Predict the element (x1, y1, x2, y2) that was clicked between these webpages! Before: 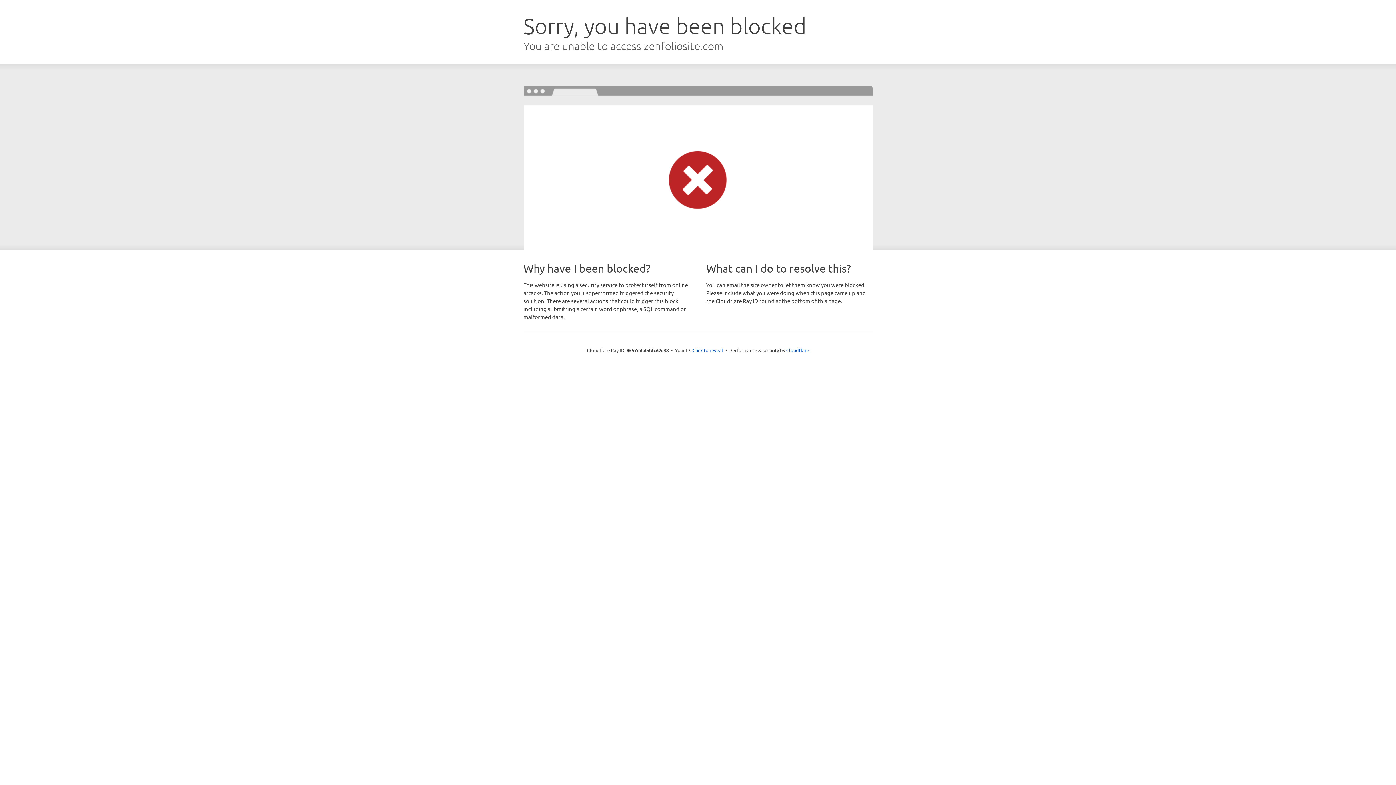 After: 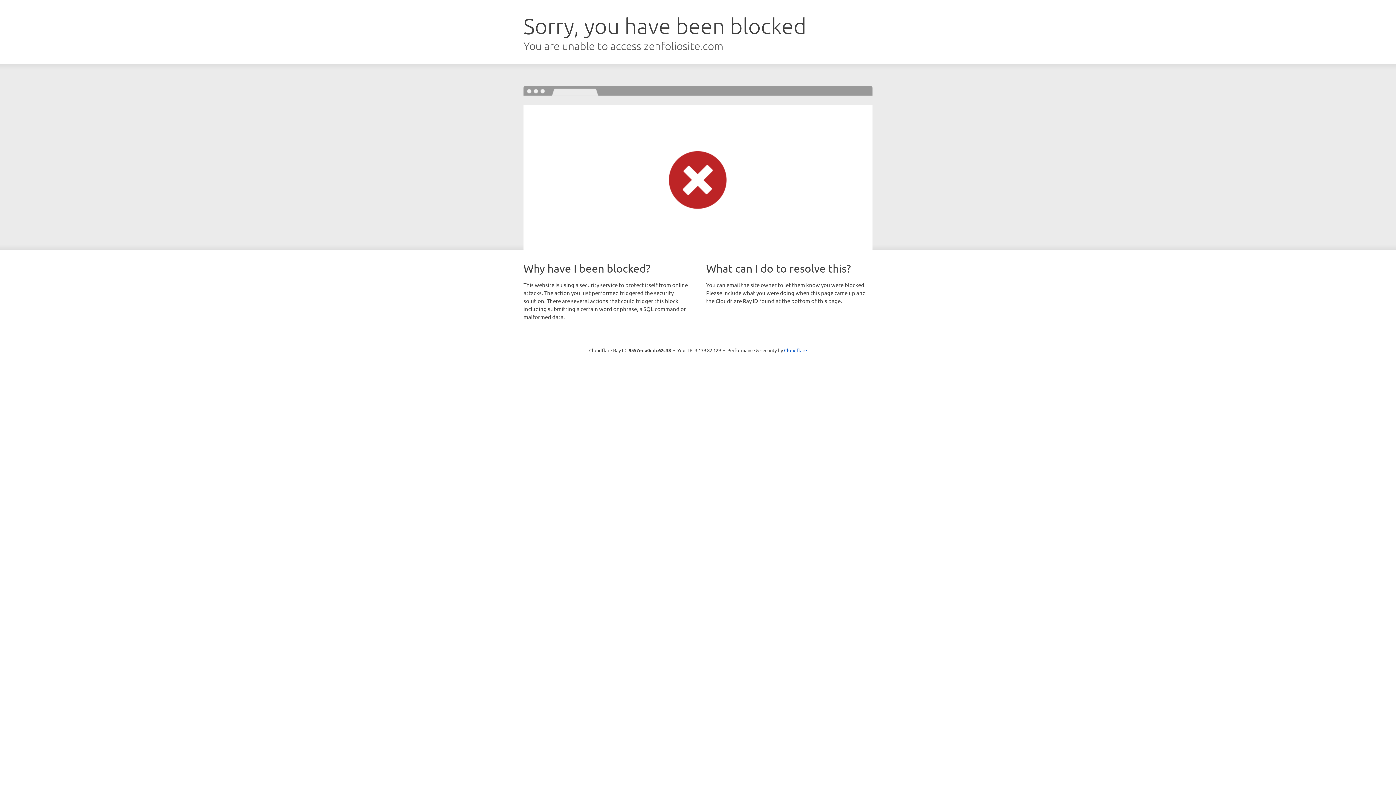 Action: bbox: (692, 346, 723, 353) label: Click to reveal